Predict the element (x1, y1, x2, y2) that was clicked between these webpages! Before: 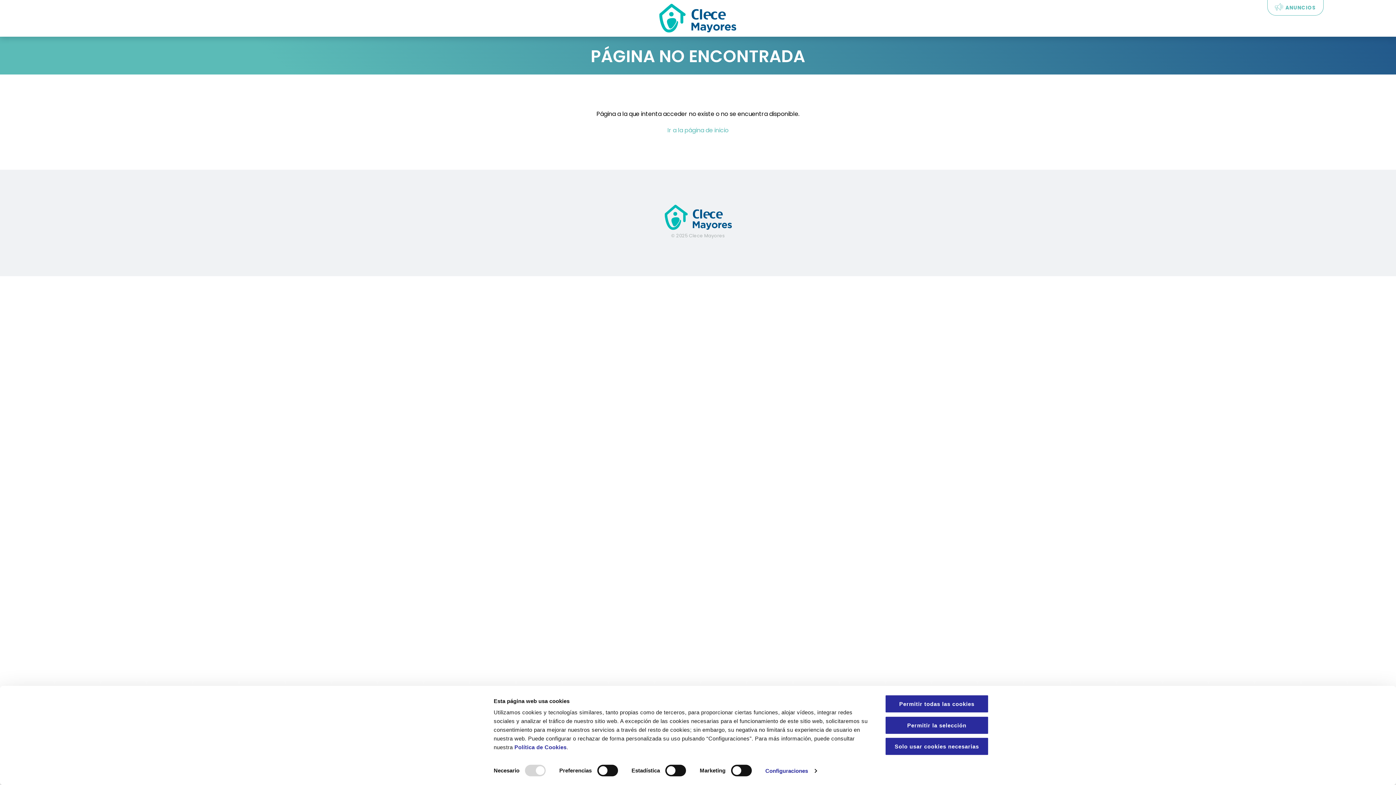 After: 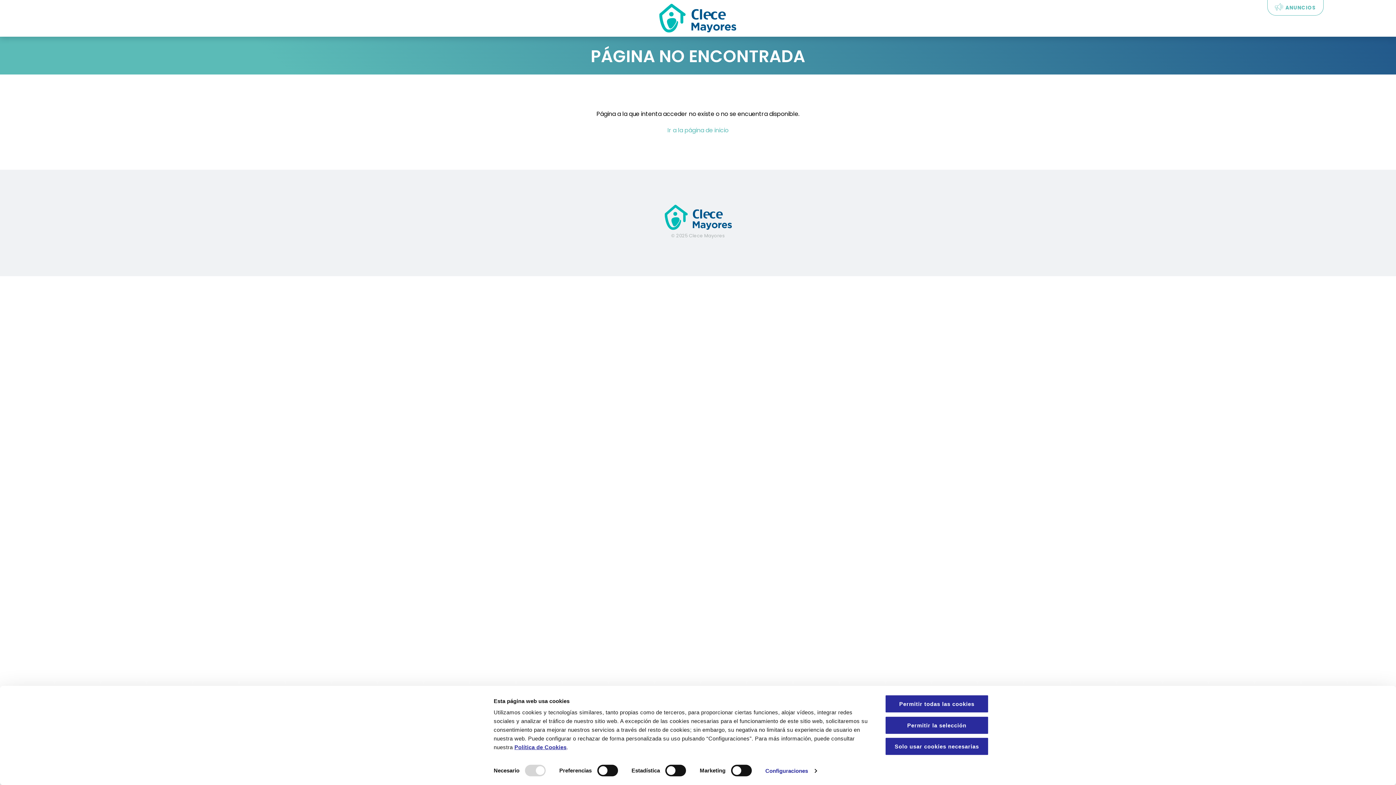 Action: bbox: (514, 744, 566, 750) label: Política de Cookies